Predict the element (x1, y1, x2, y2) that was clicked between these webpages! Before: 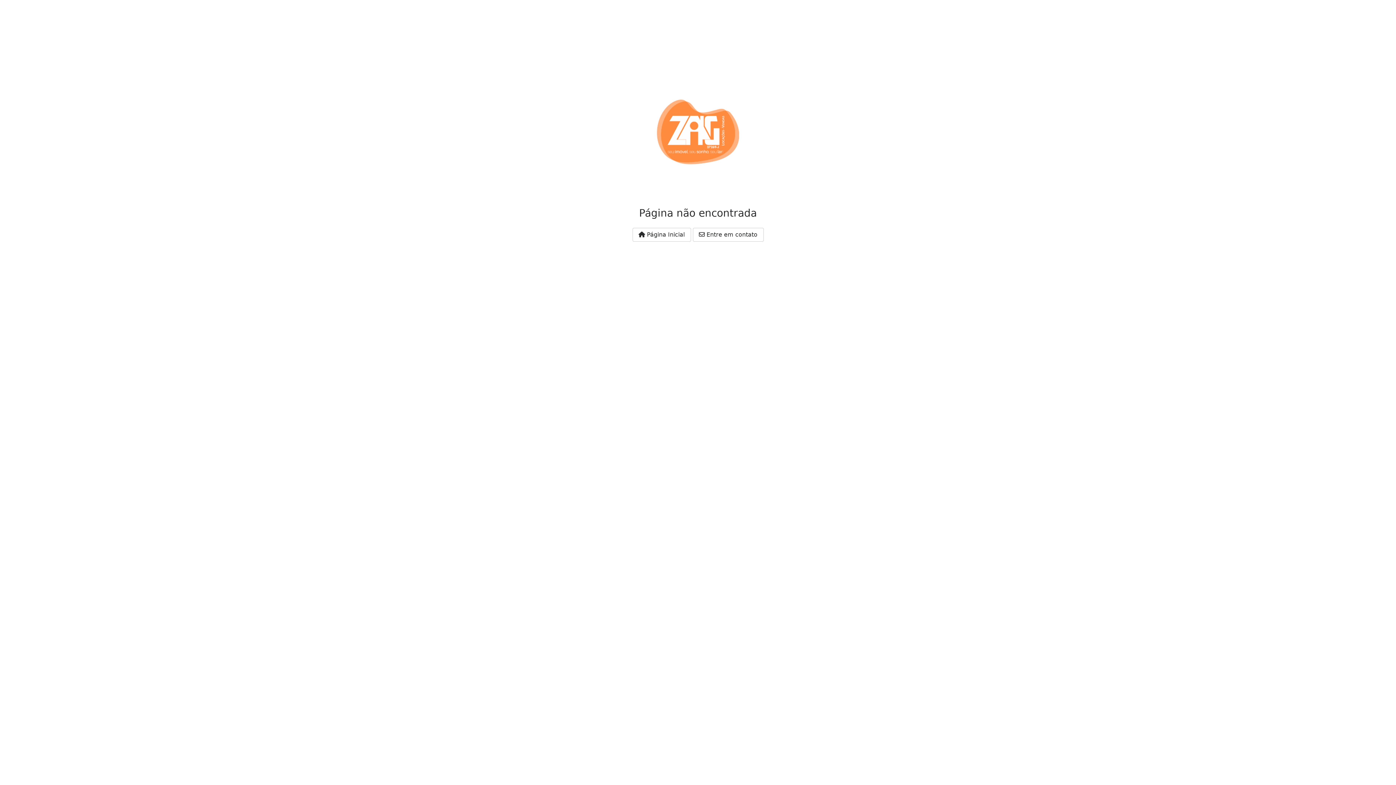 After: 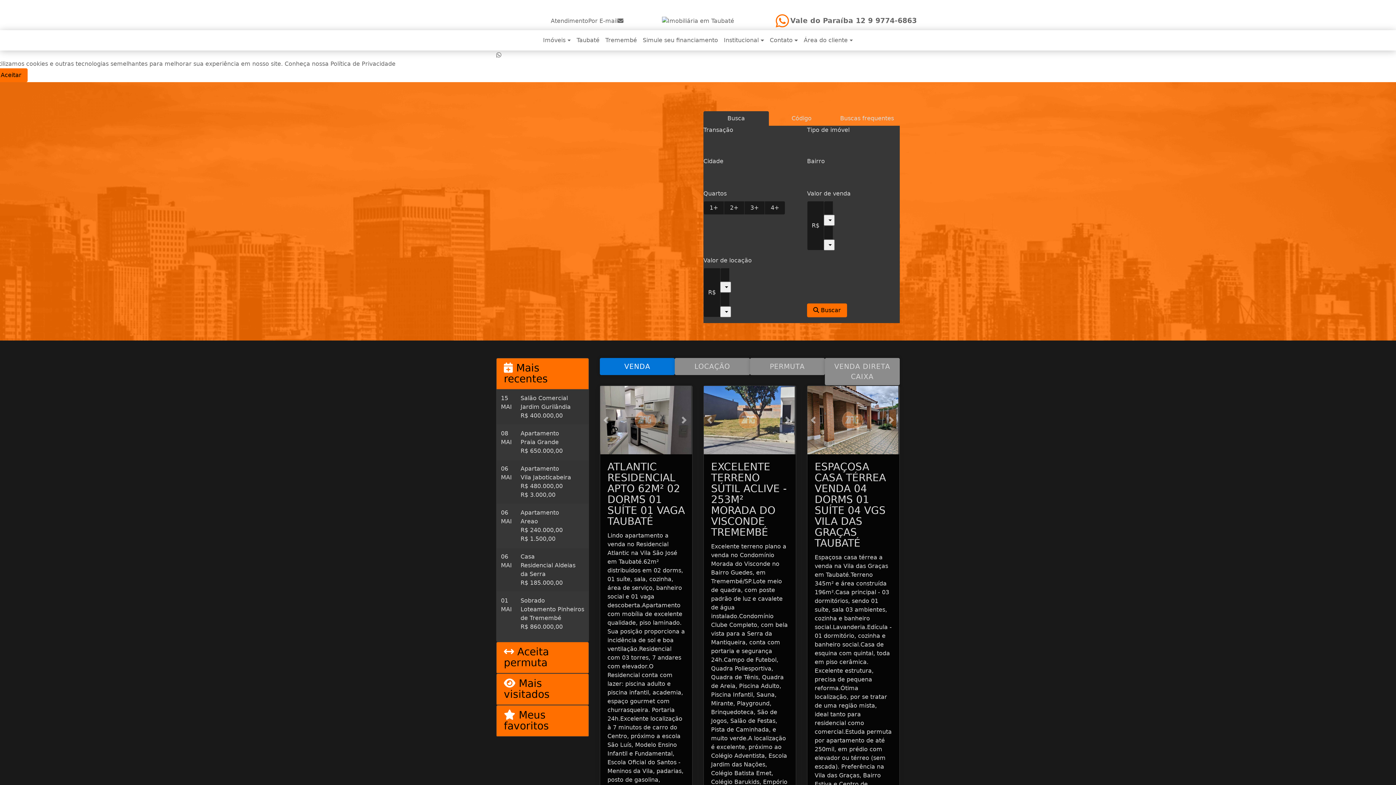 Action: bbox: (632, 227, 691, 241) label:  Página Inicial